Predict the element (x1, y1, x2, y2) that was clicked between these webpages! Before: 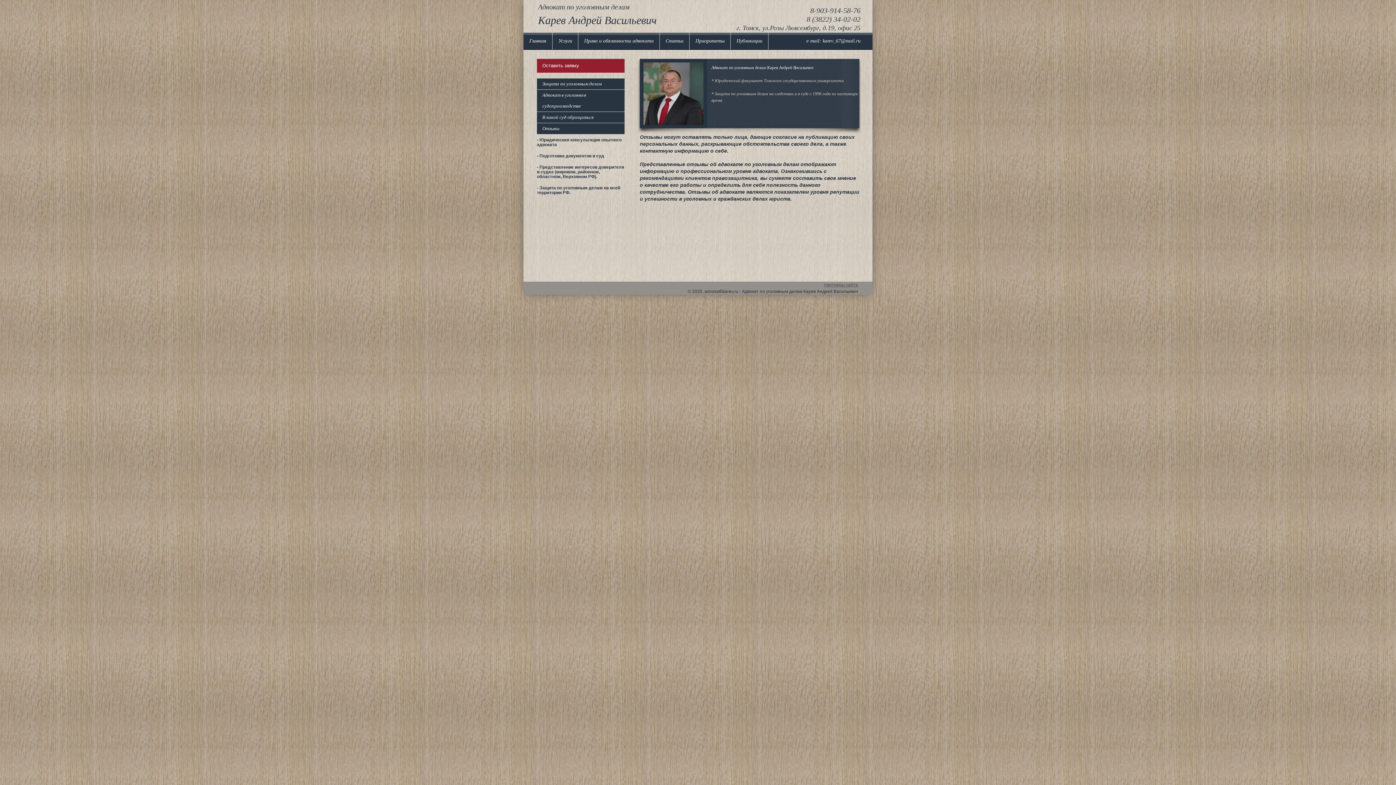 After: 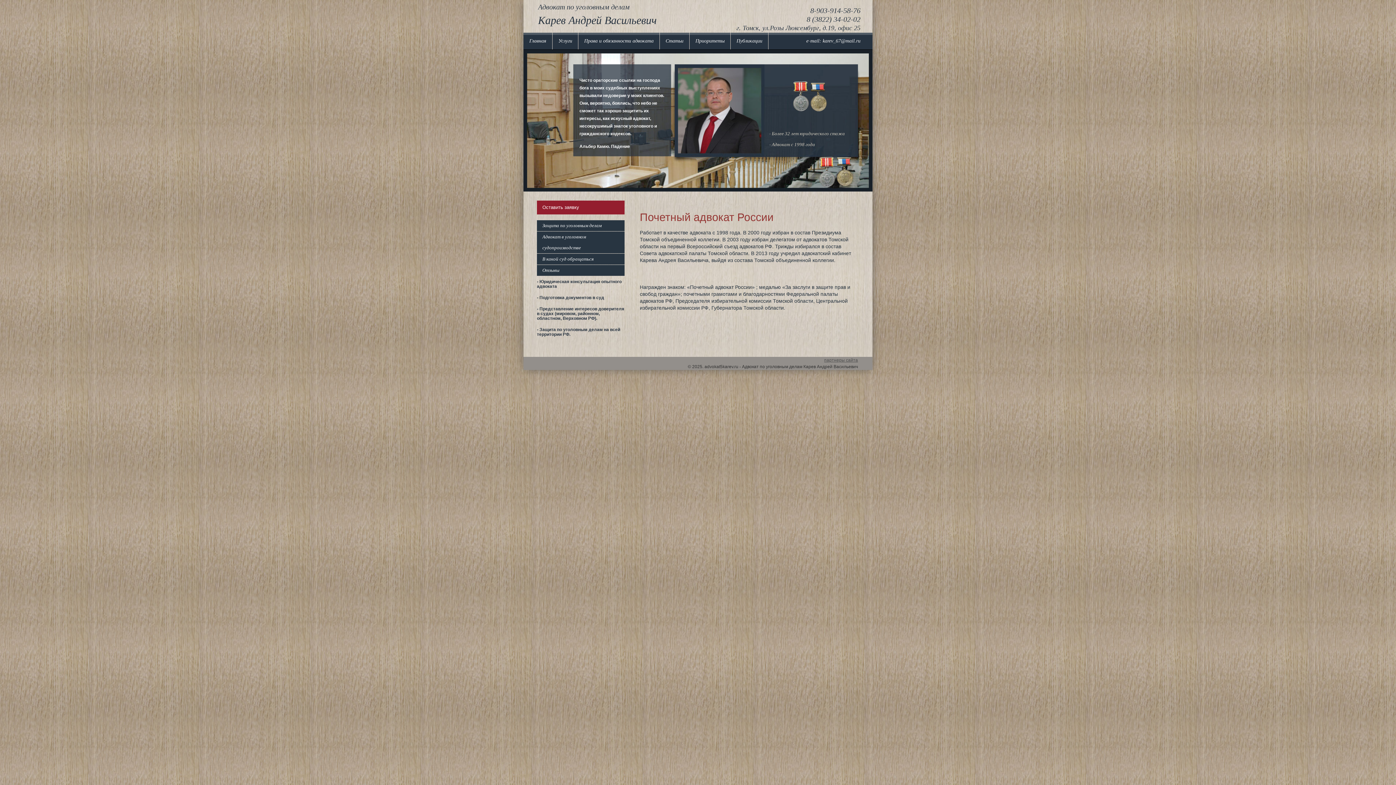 Action: label: Адвокат по уголовным делам

Карев Андрей Васильевич bbox: (538, 3, 656, 25)